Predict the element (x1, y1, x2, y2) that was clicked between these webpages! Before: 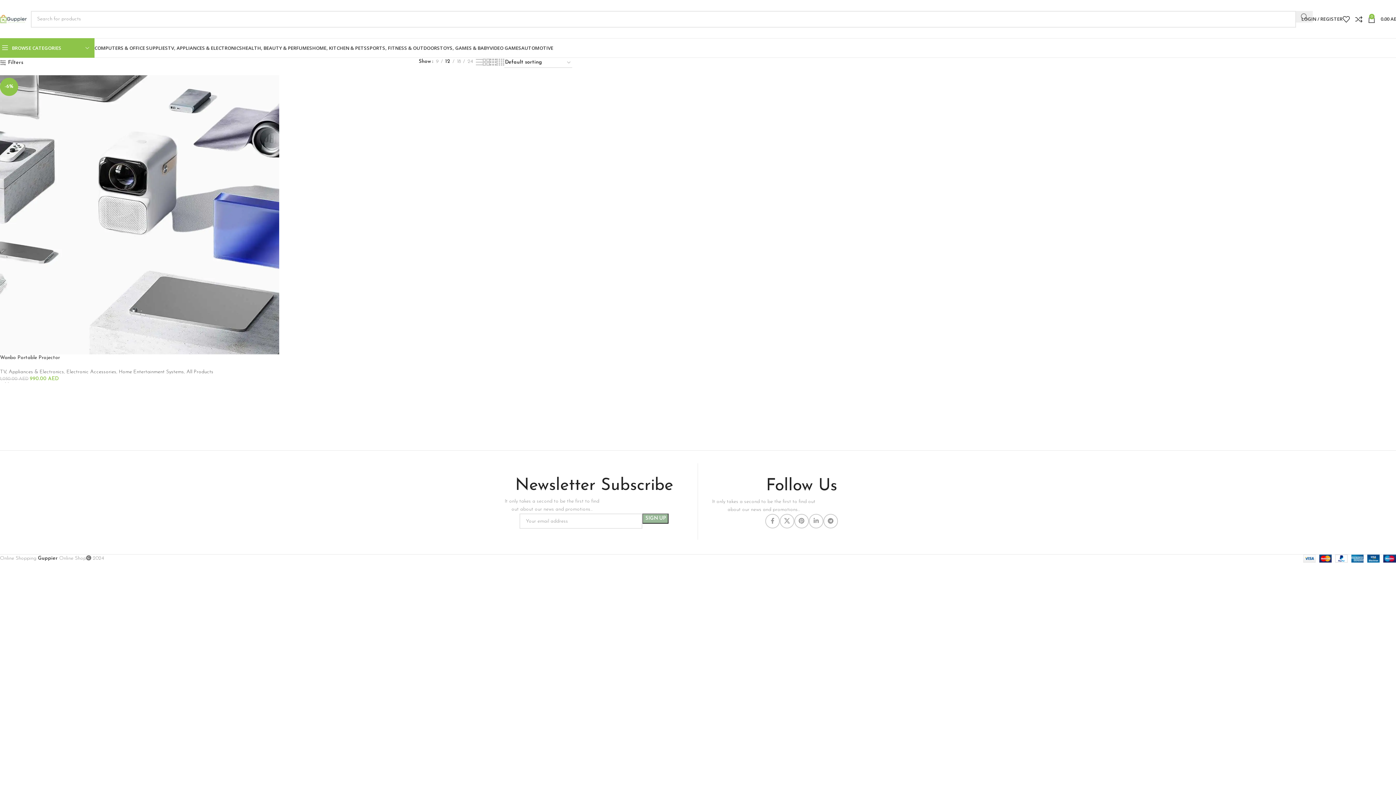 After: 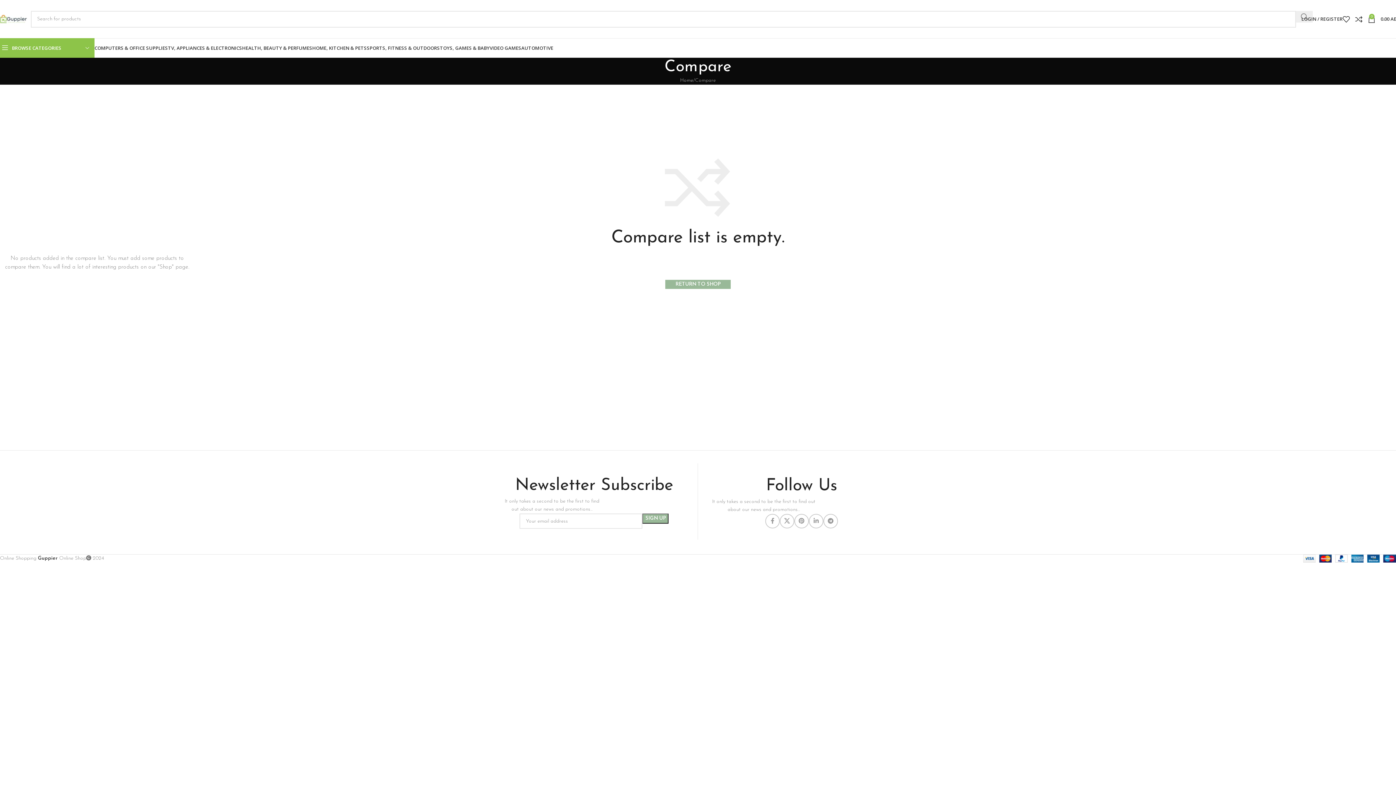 Action: bbox: (1355, 11, 1368, 26) label: 0